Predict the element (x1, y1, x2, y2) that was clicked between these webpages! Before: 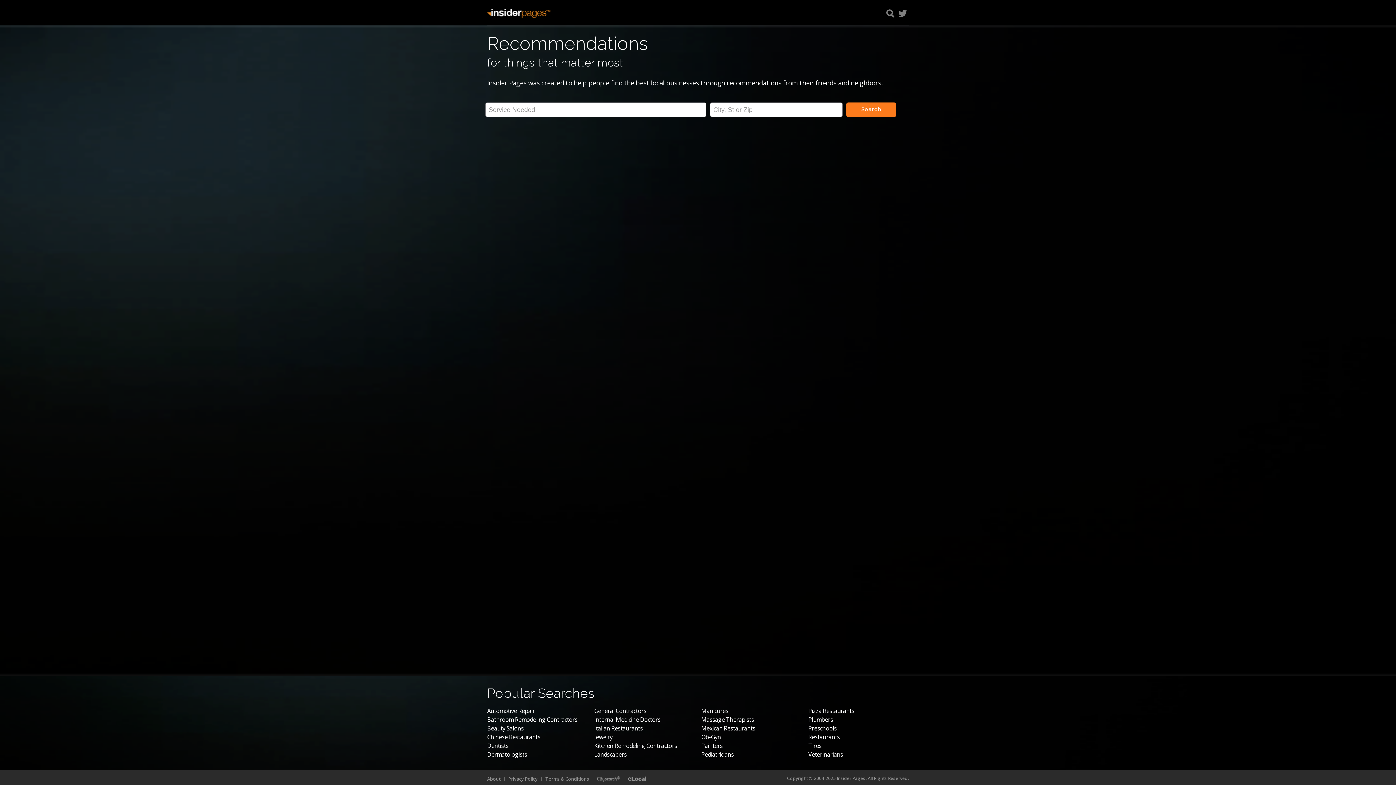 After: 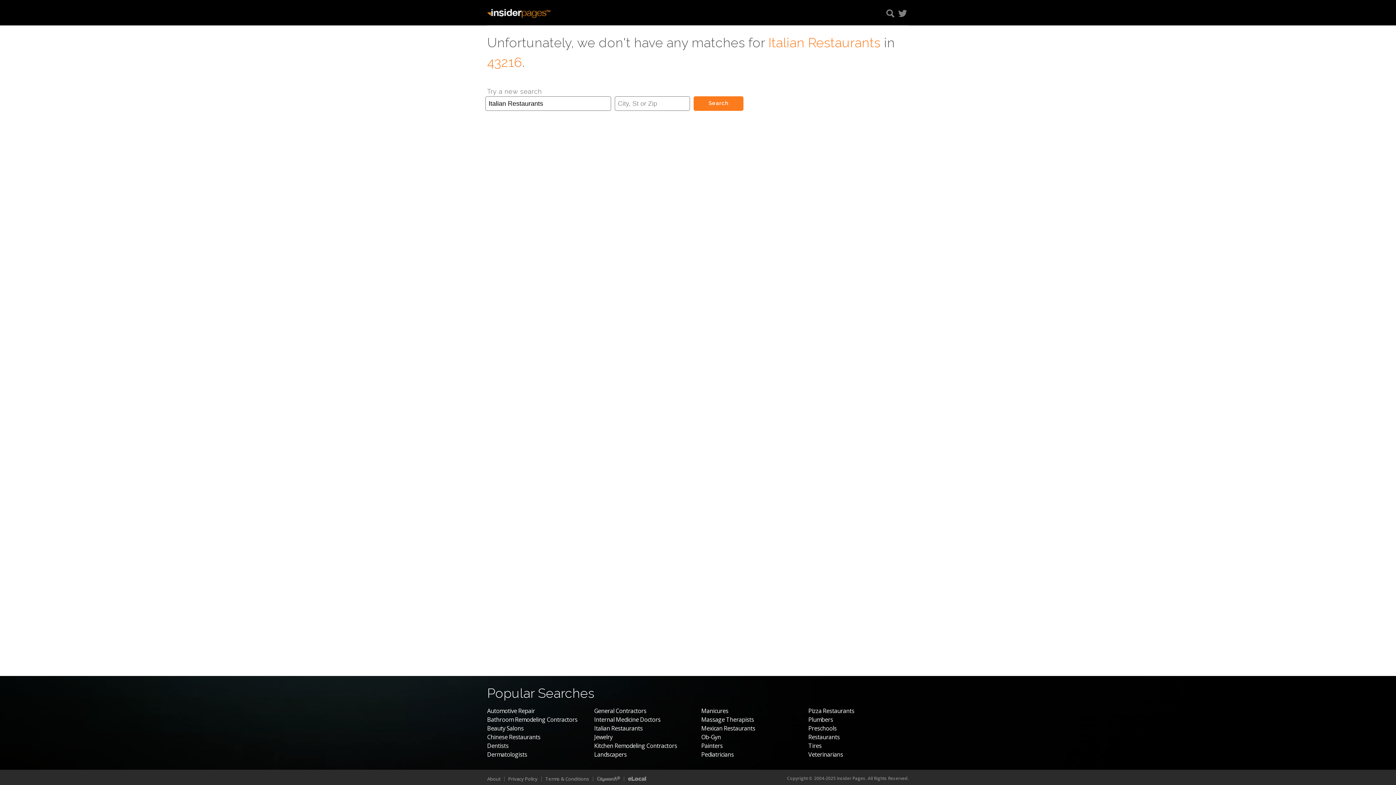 Action: bbox: (594, 724, 642, 732) label: Italian Restaurants